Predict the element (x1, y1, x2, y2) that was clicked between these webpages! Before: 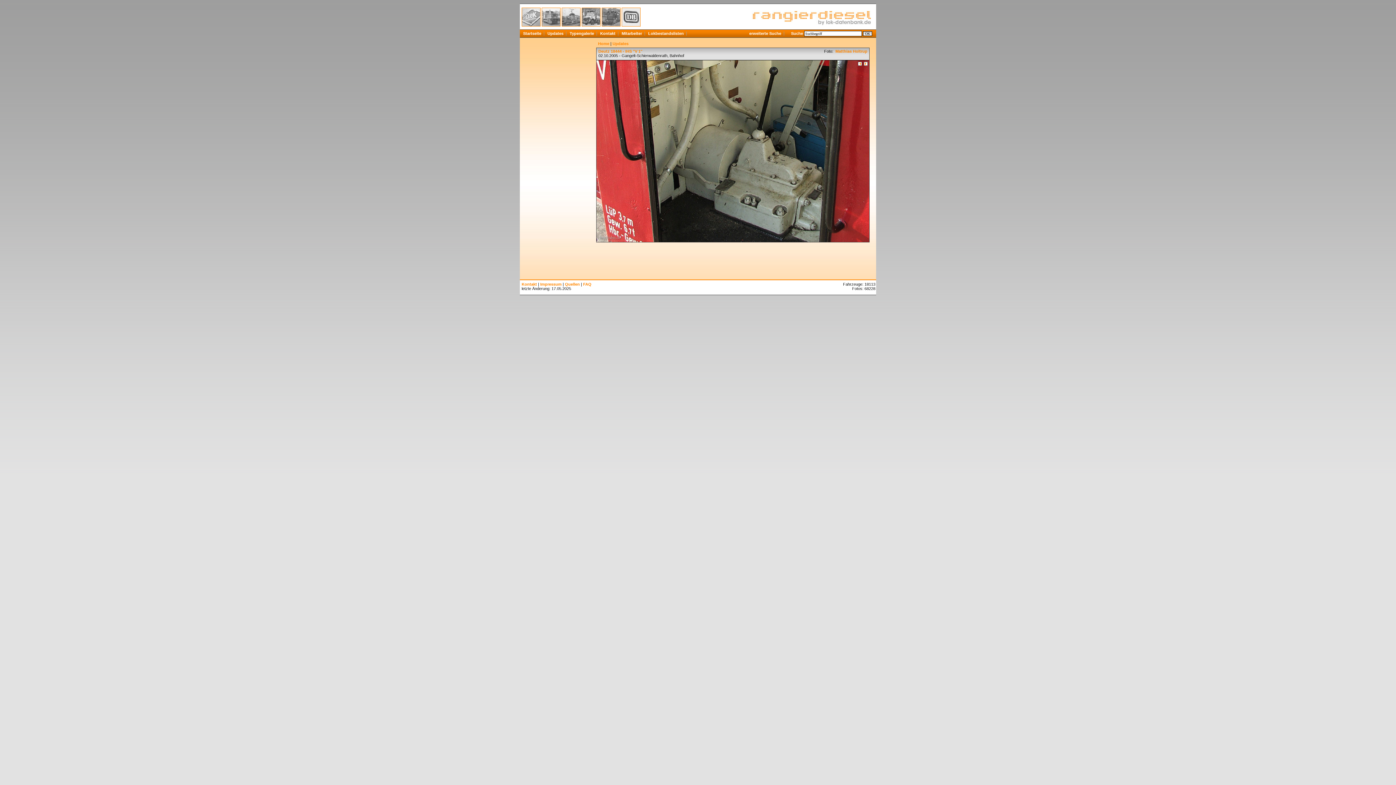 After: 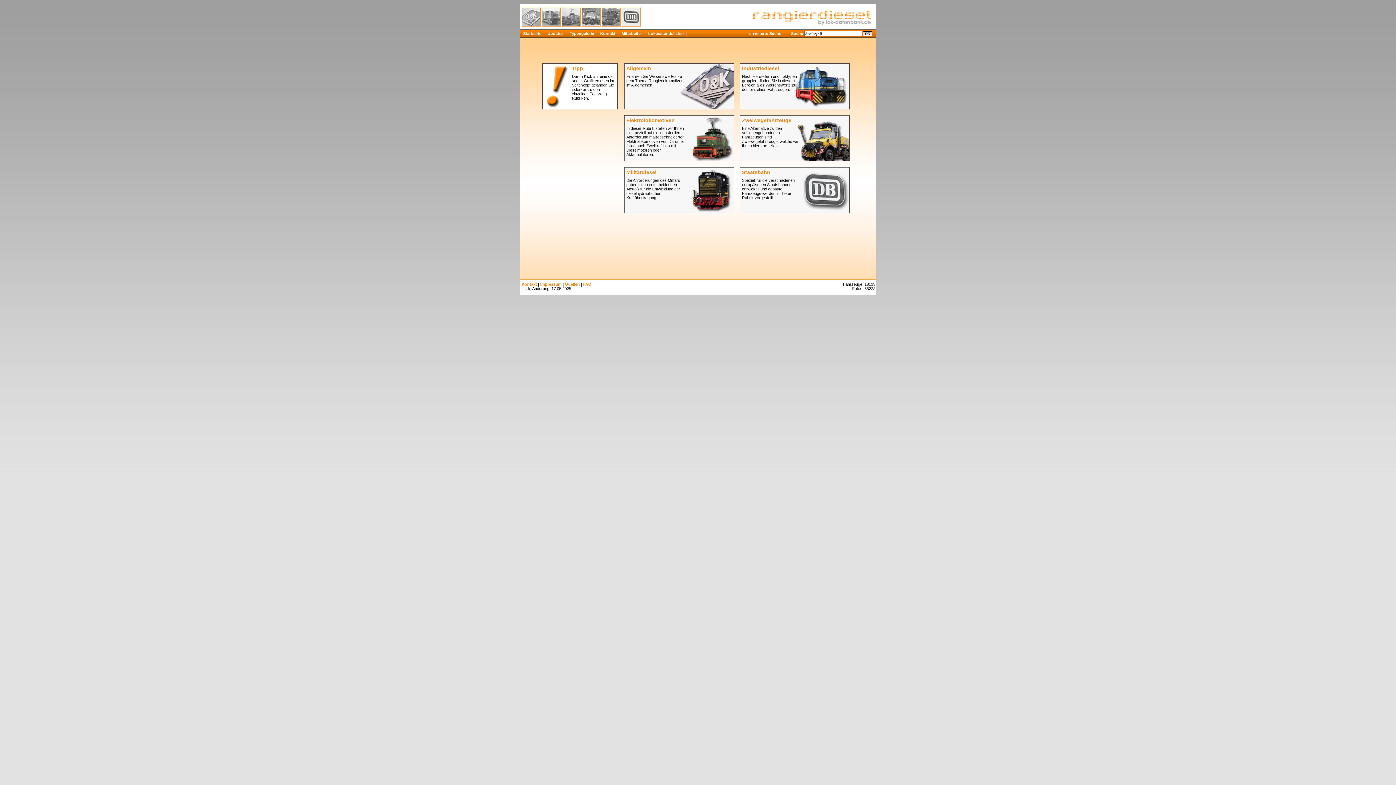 Action: bbox: (749, 24, 874, 28)